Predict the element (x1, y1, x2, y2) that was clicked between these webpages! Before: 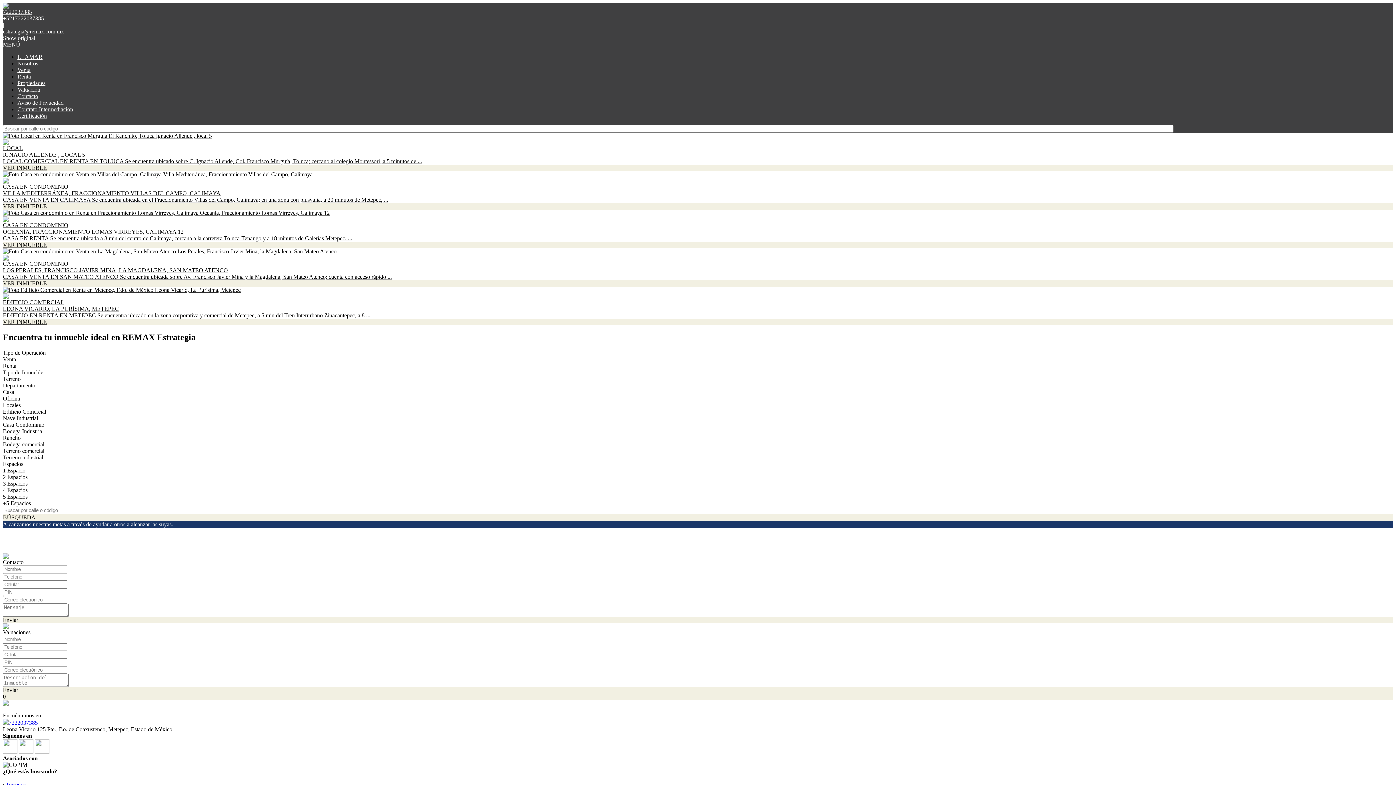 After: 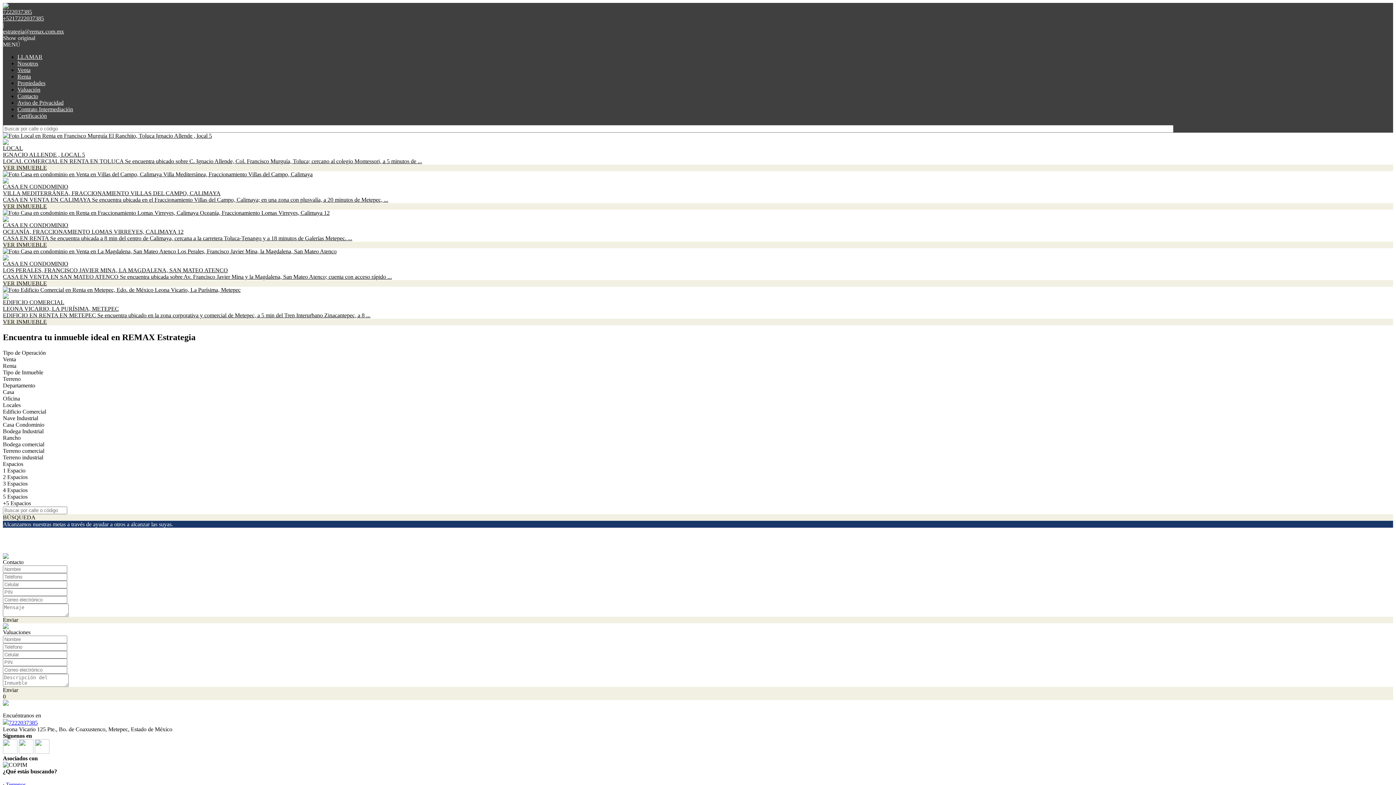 Action: bbox: (2, 15, 1393, 21) label: +5217222037385